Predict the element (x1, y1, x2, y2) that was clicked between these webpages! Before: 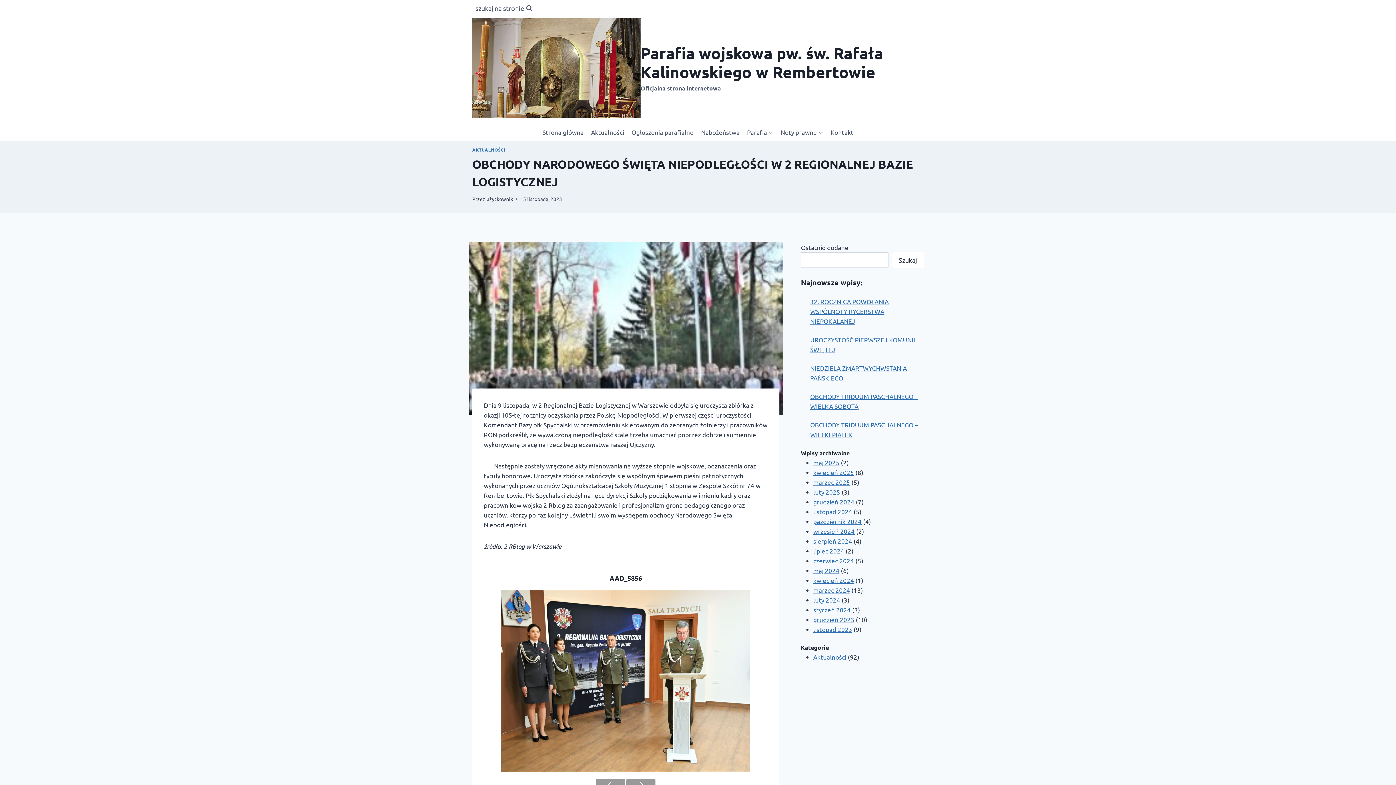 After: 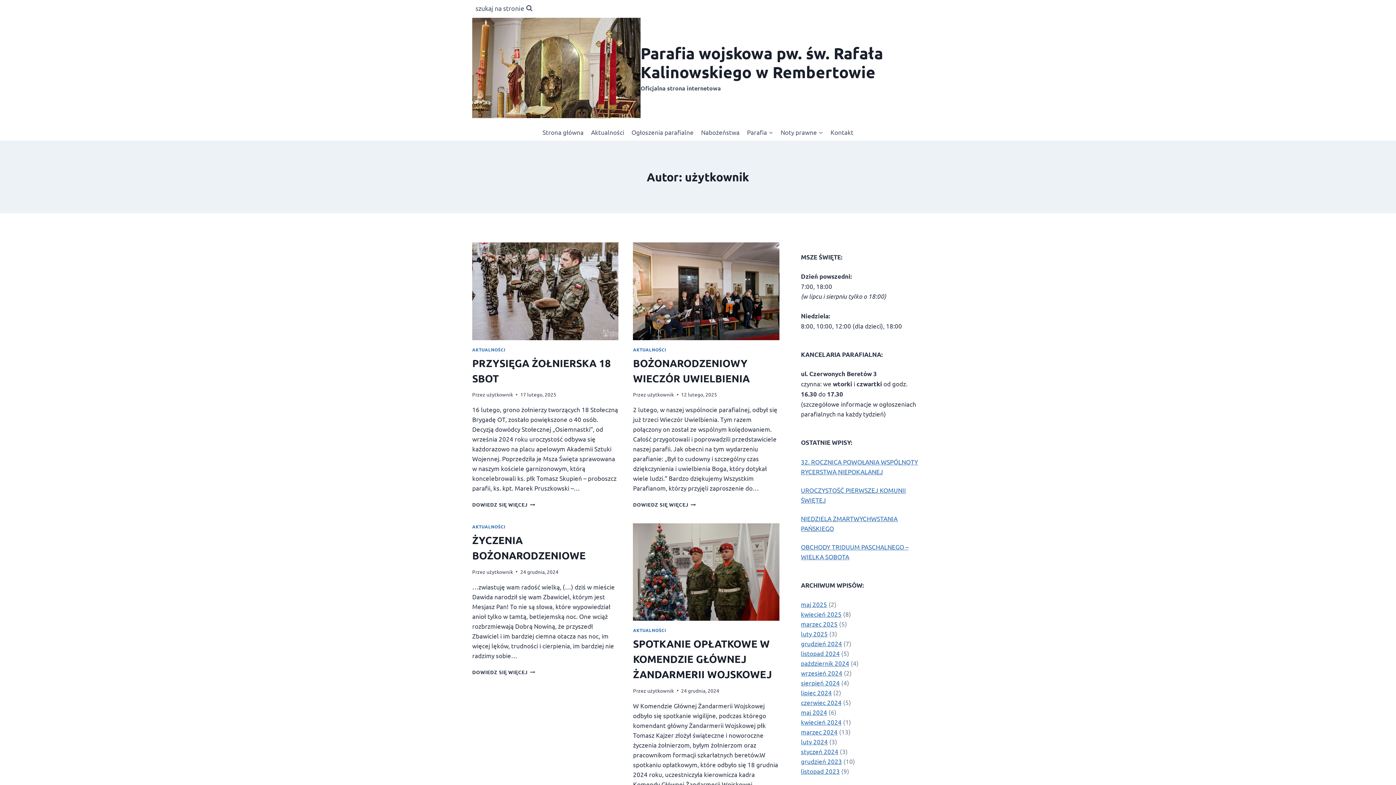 Action: label: użytkownik bbox: (486, 195, 513, 202)